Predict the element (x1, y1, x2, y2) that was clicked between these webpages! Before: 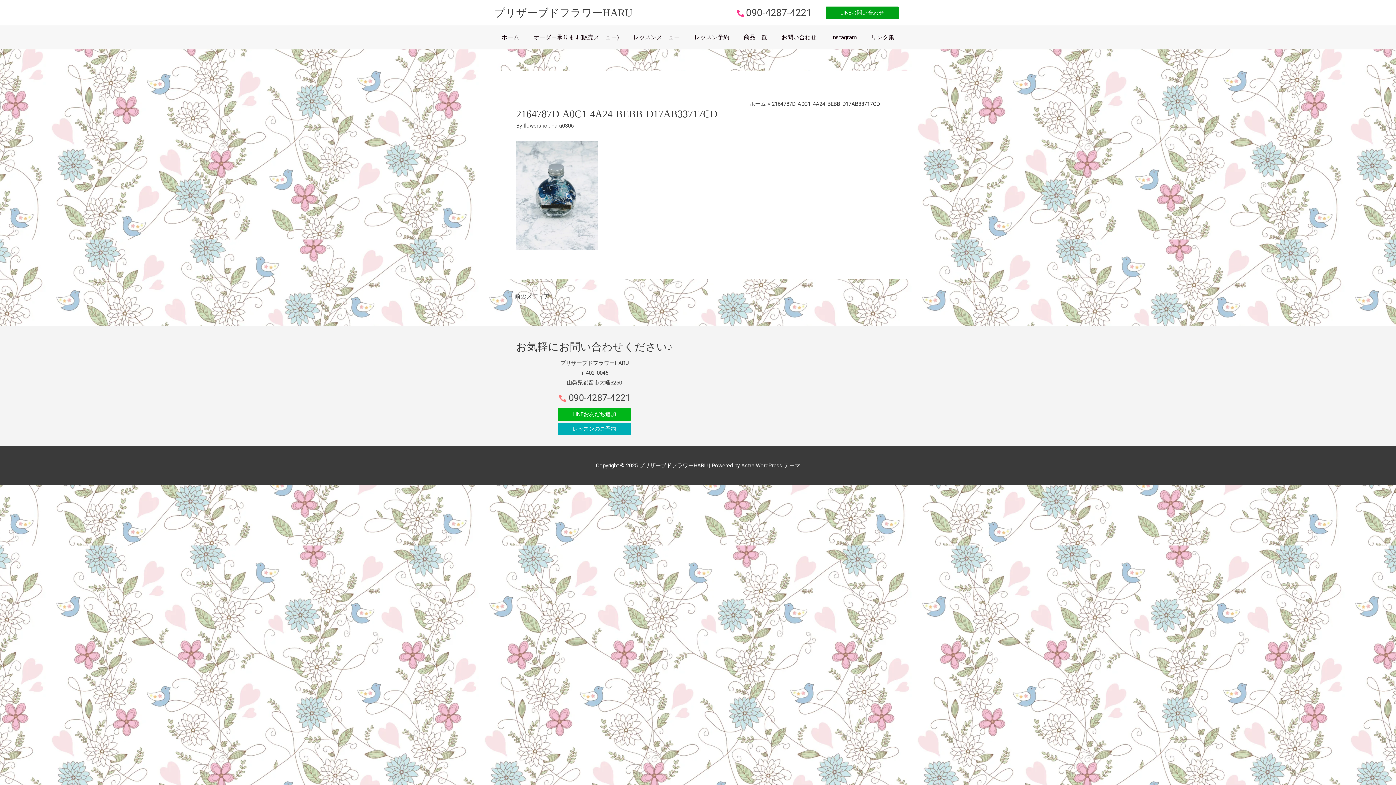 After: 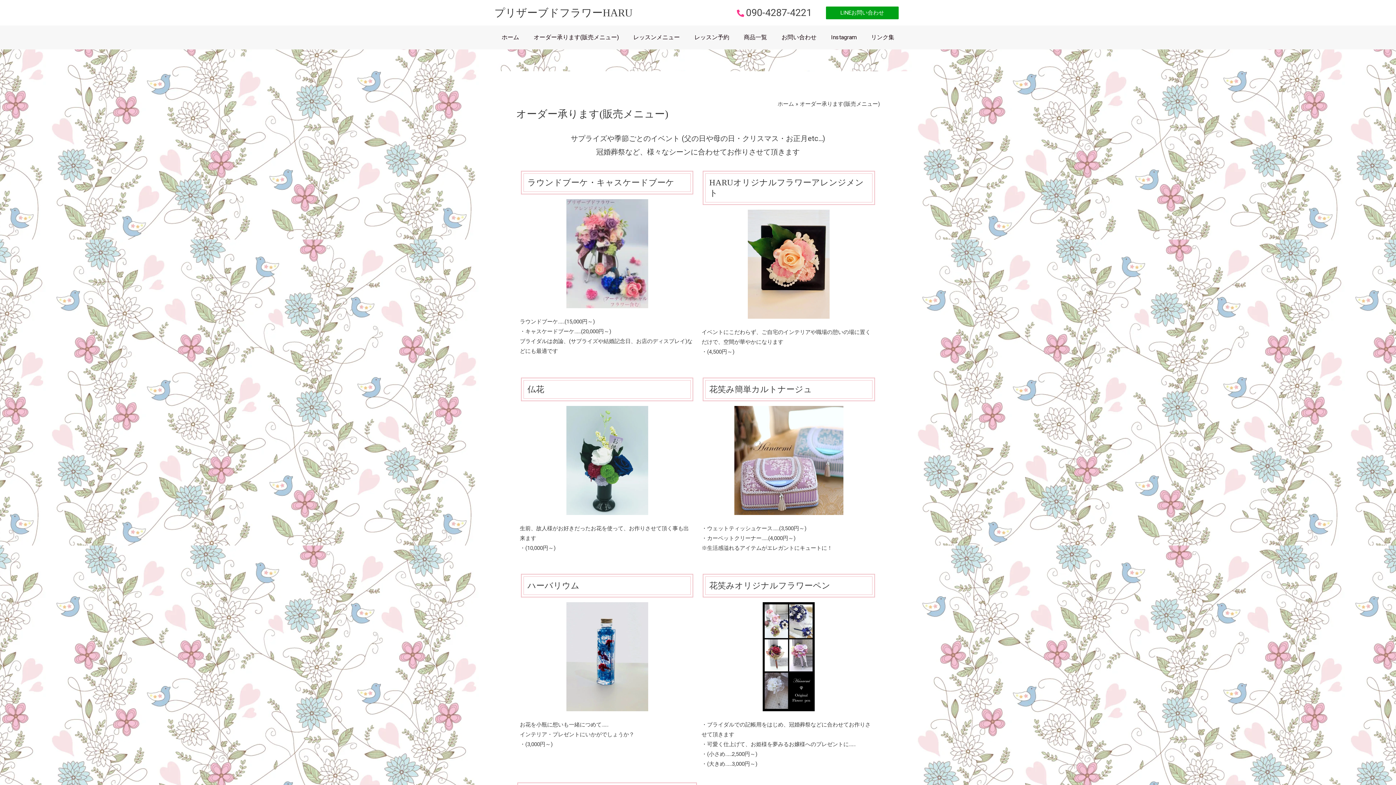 Action: label: オーダー承ります(販売メニュー) bbox: (526, 29, 626, 45)